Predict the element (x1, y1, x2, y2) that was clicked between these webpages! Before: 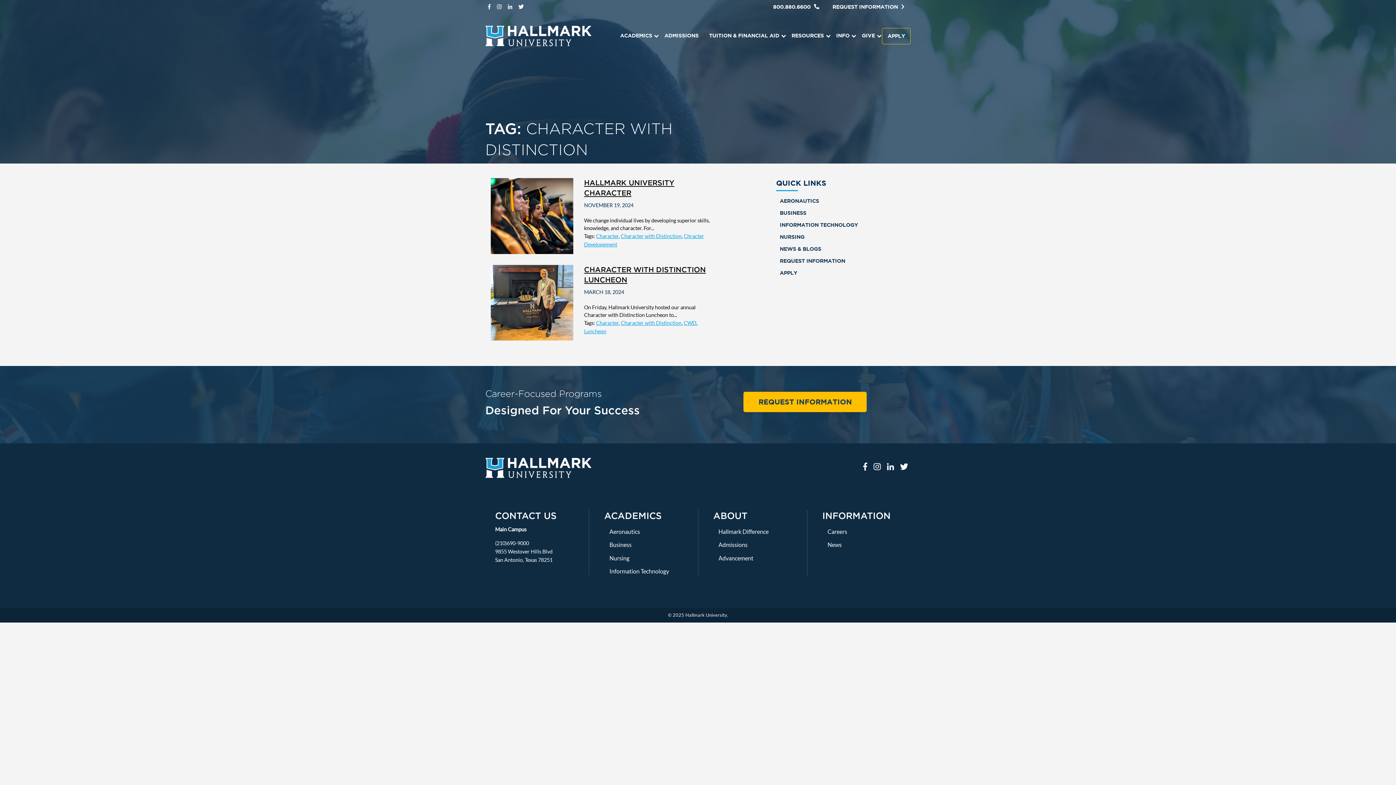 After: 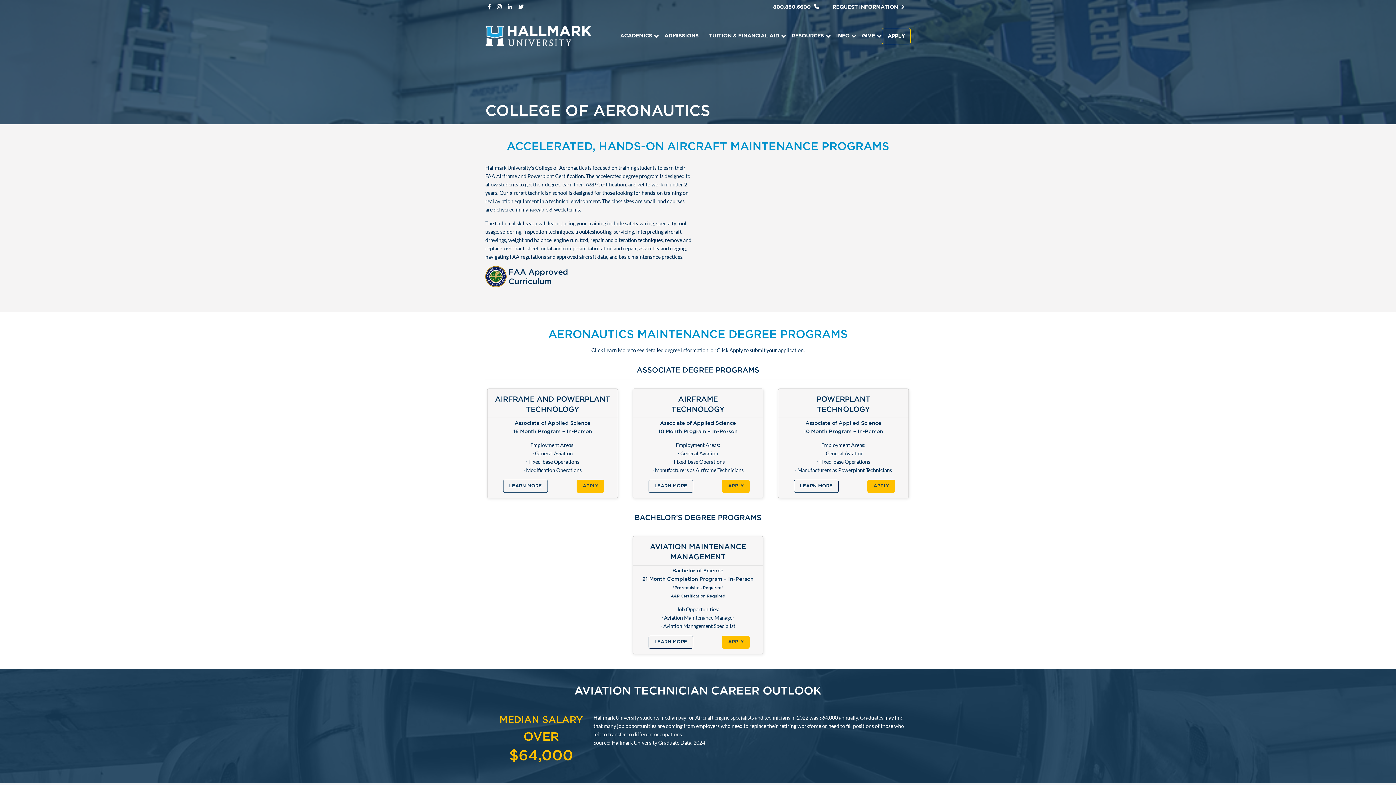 Action: bbox: (779, 197, 819, 204) label: AERONAUTICS